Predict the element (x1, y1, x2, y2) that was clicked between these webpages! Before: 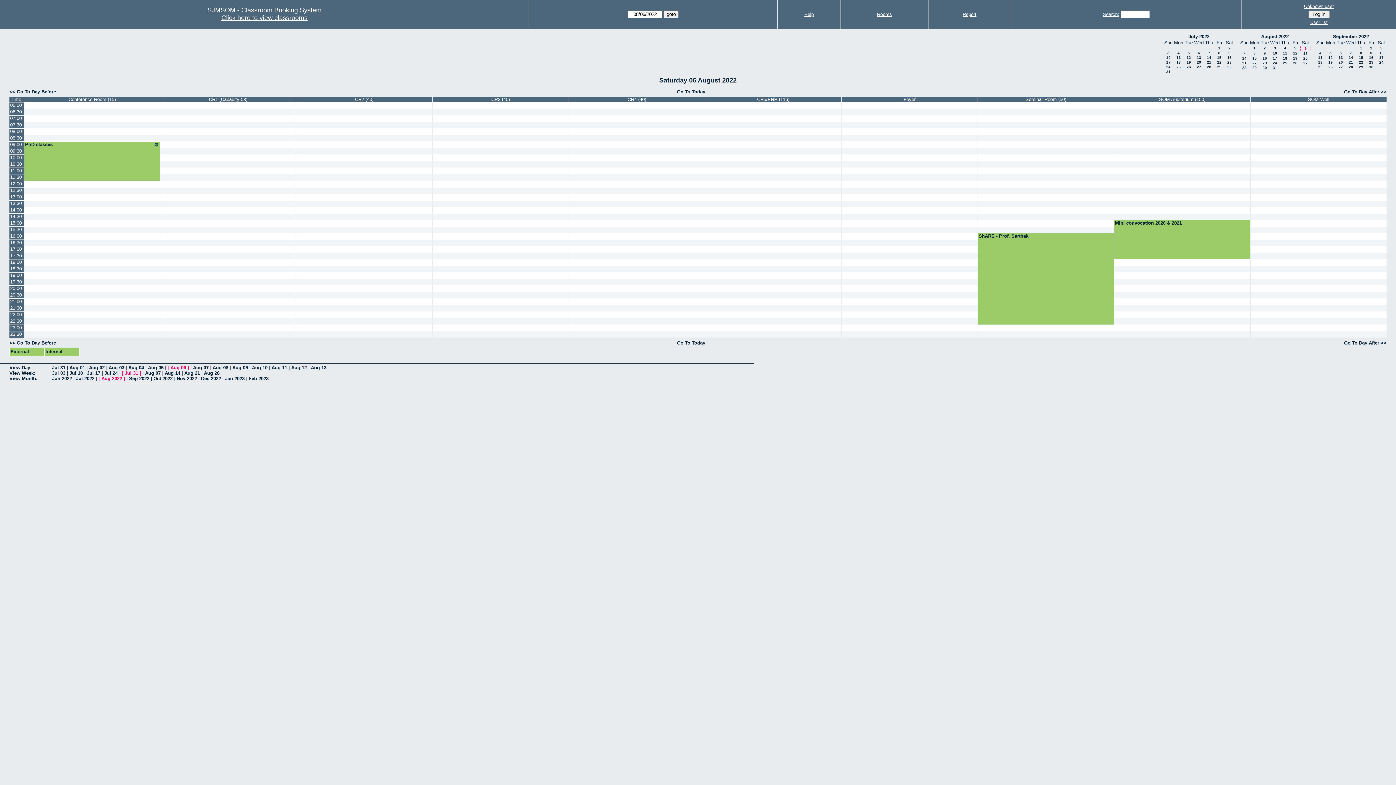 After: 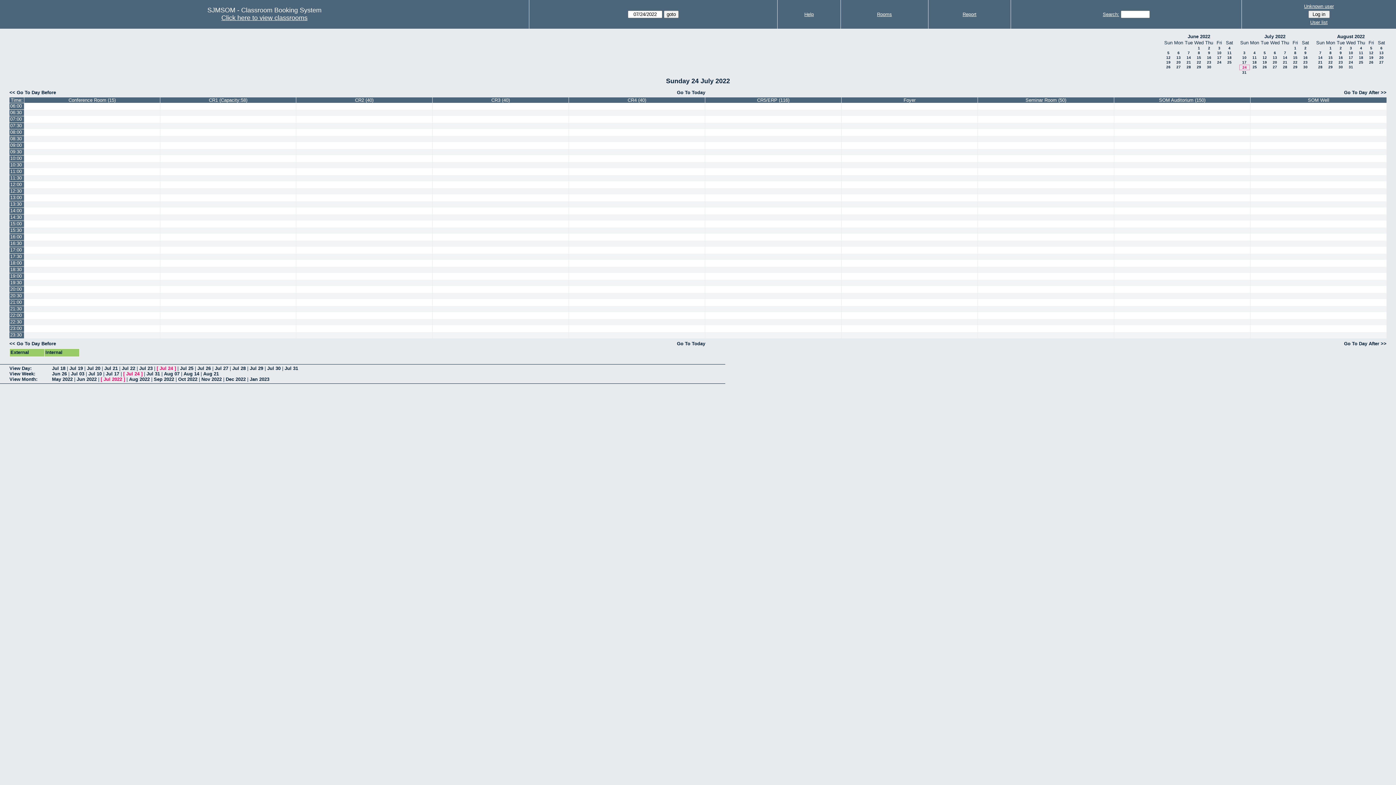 Action: bbox: (1166, 65, 1170, 69) label: 24